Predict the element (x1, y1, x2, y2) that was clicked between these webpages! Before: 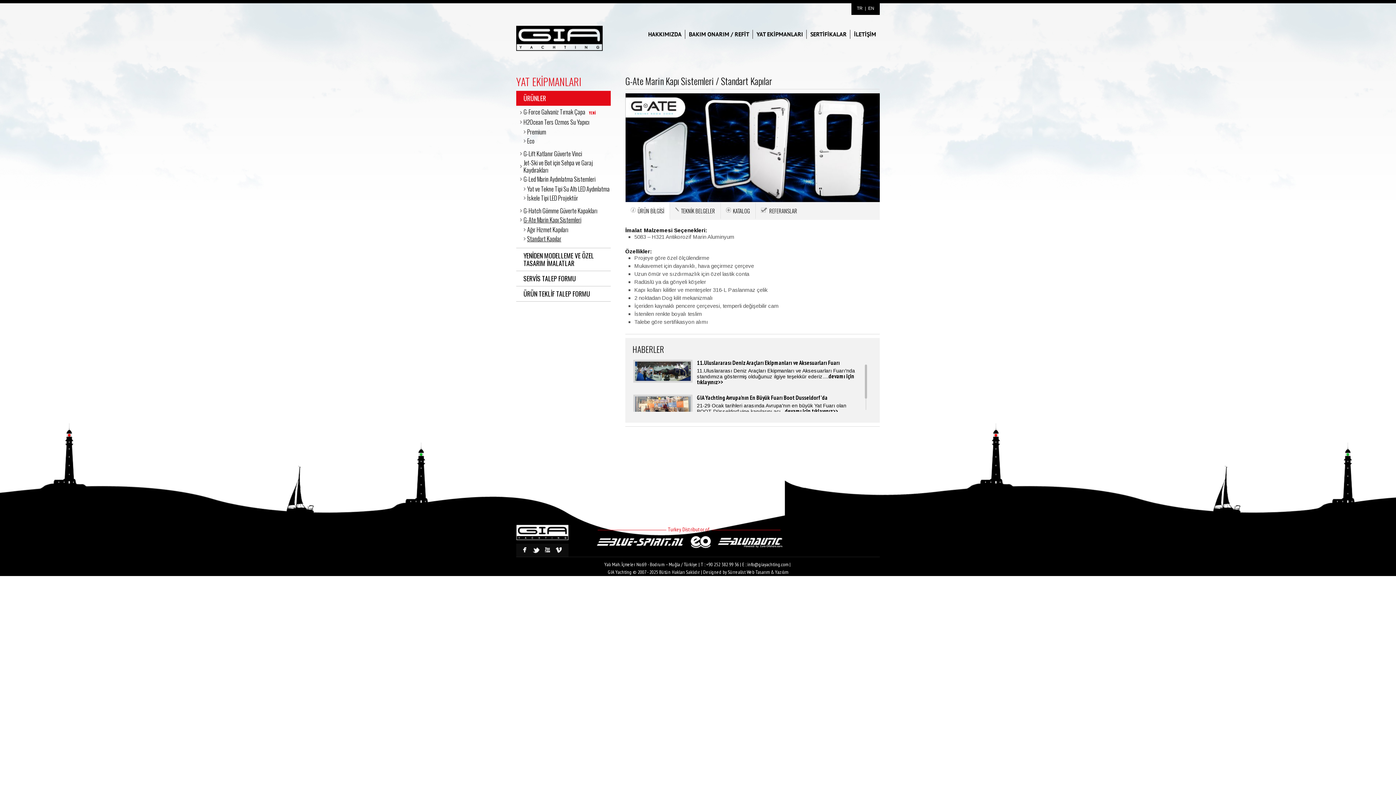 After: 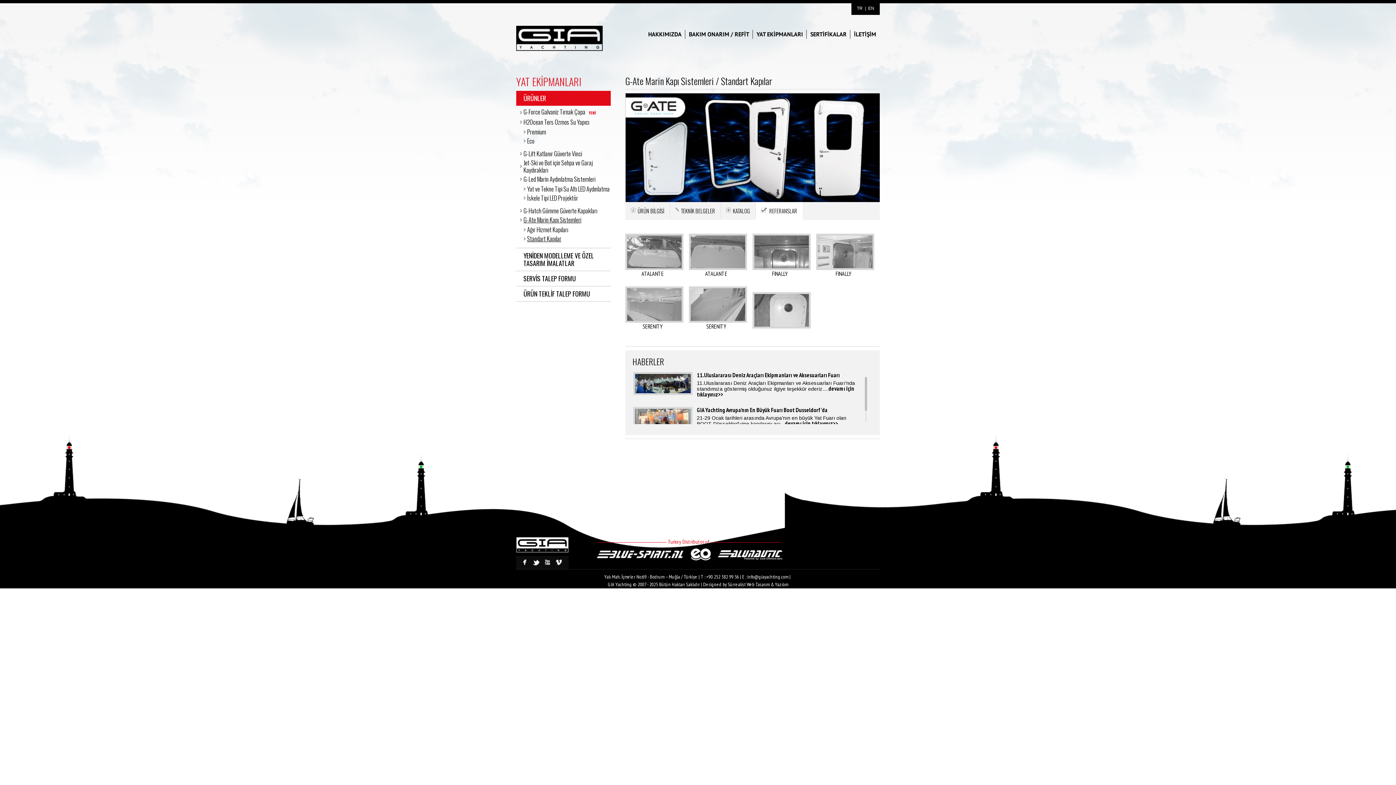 Action: bbox: (757, 202, 801, 220) label: REFERANSLAR